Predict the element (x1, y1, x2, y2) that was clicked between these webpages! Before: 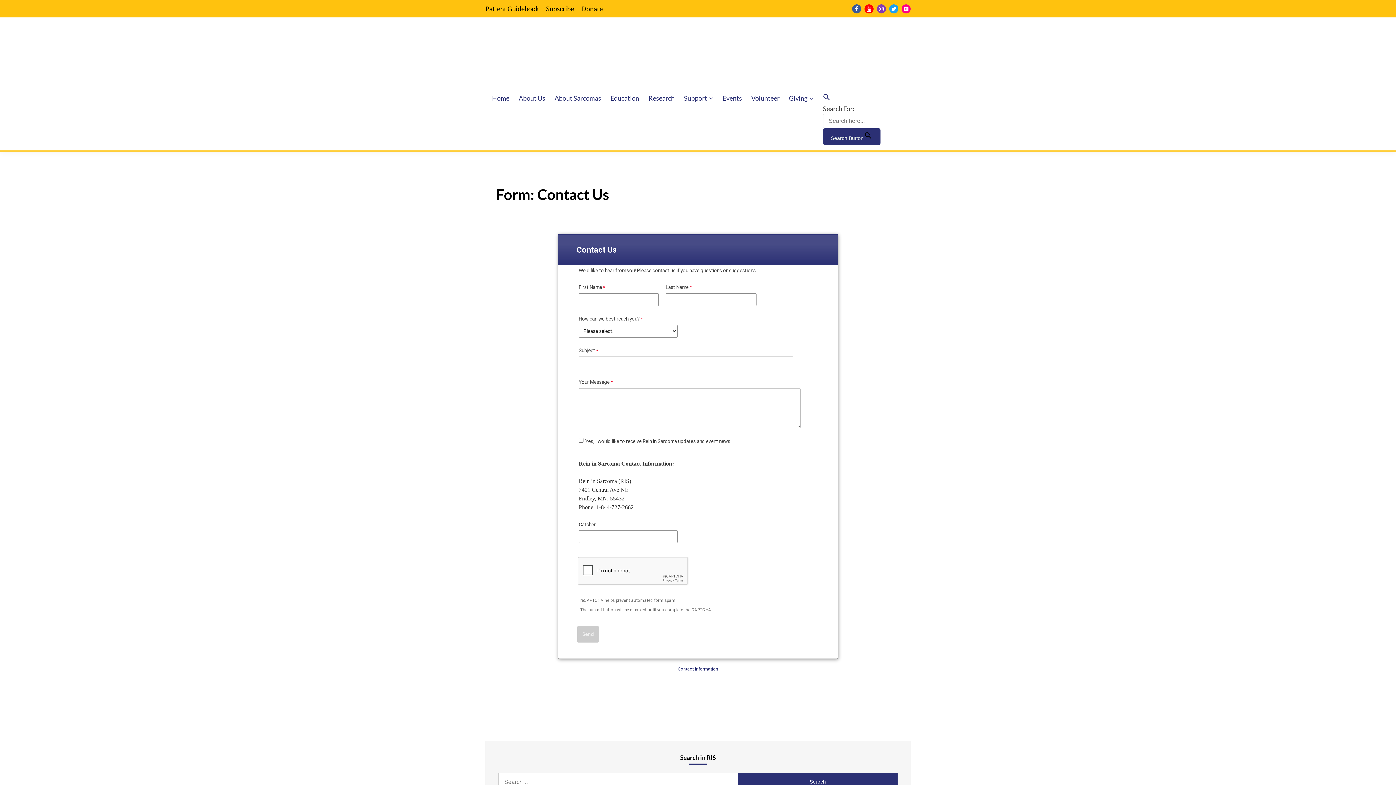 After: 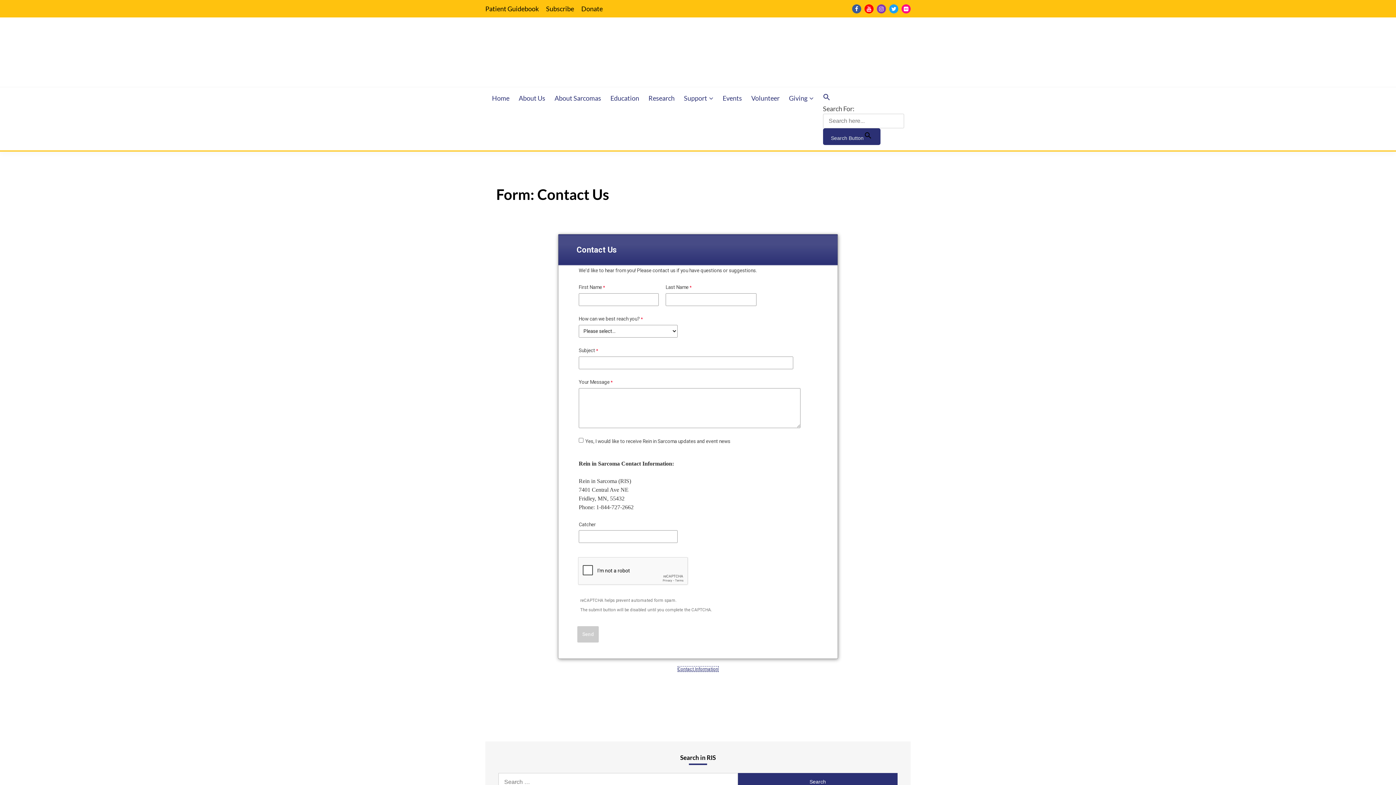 Action: label: Contact Information bbox: (678, 666, 718, 671)